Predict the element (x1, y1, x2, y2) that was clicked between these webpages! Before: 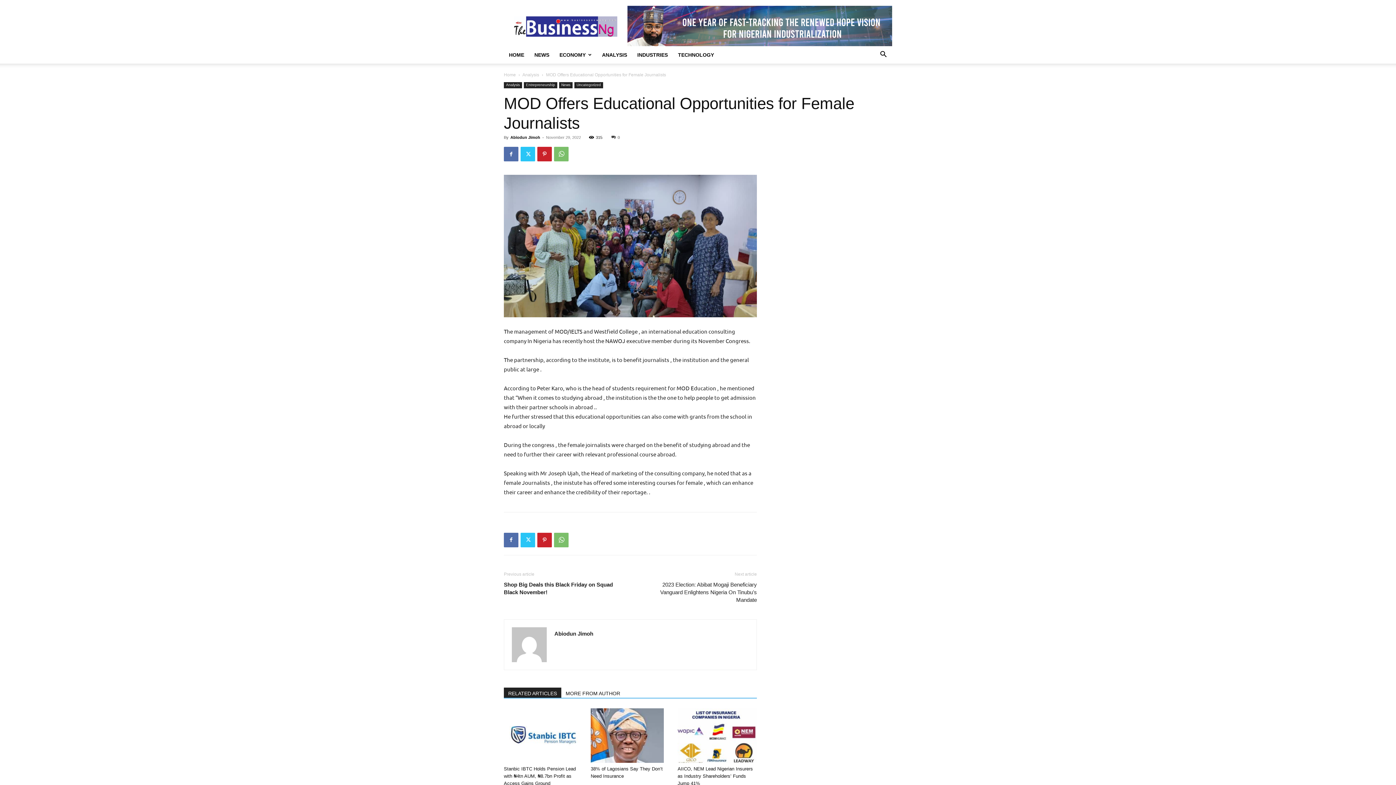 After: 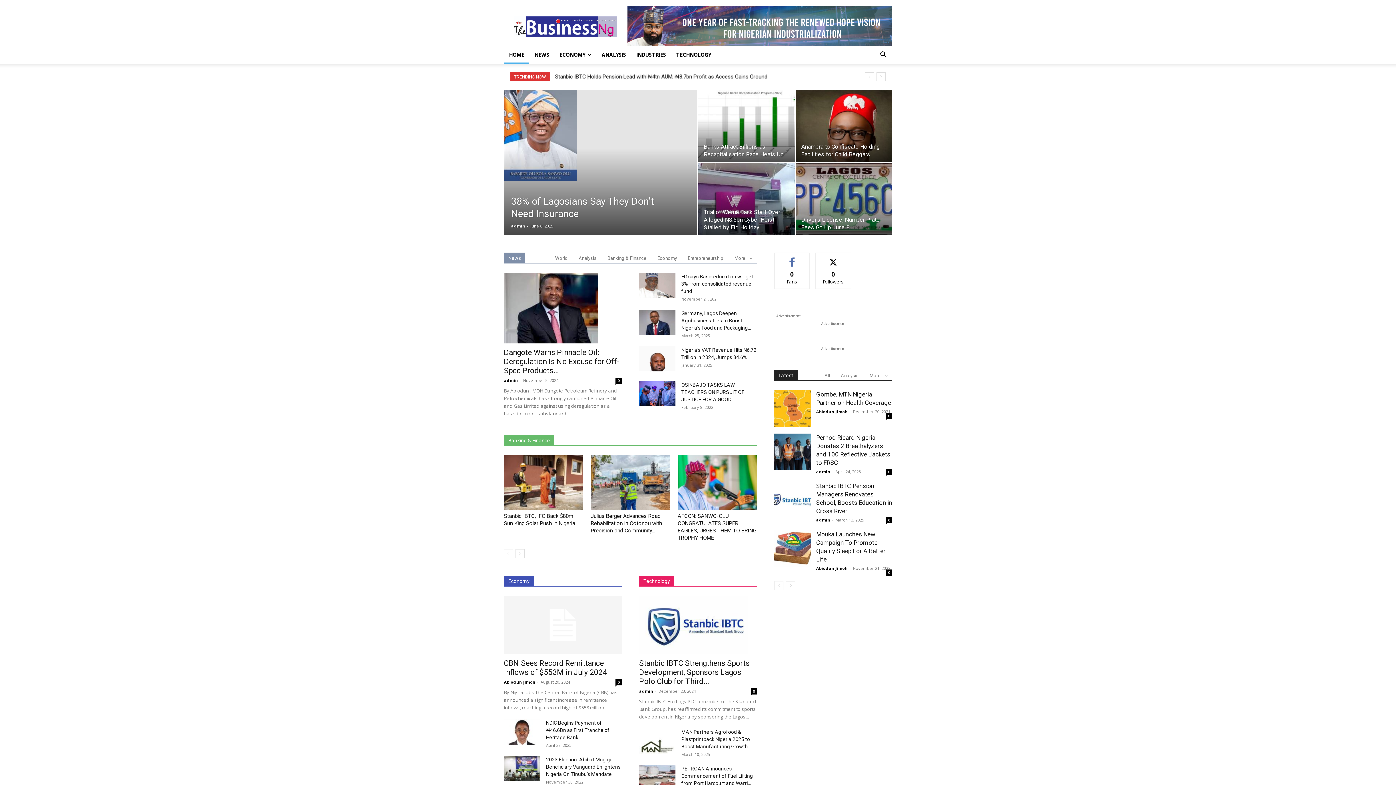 Action: bbox: (504, 72, 516, 77) label: Home